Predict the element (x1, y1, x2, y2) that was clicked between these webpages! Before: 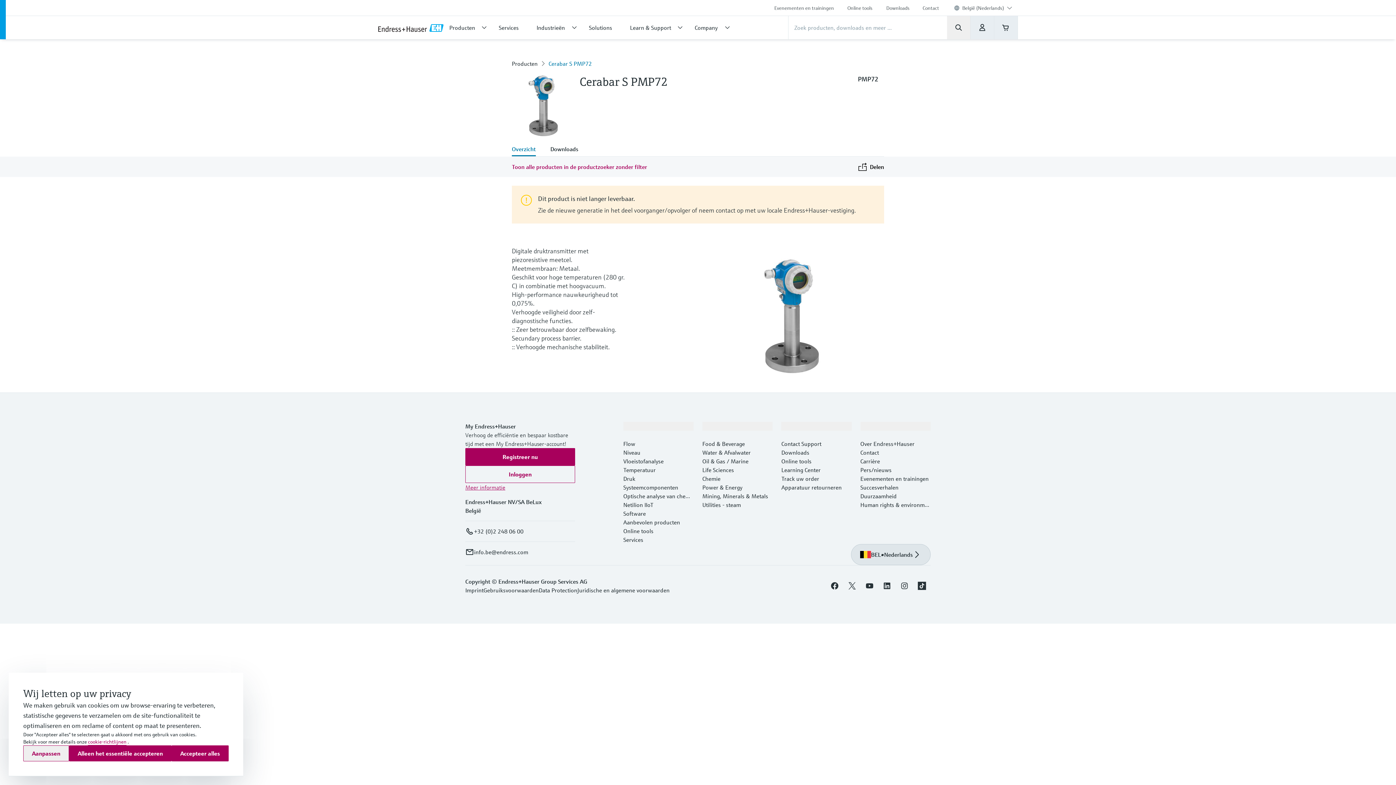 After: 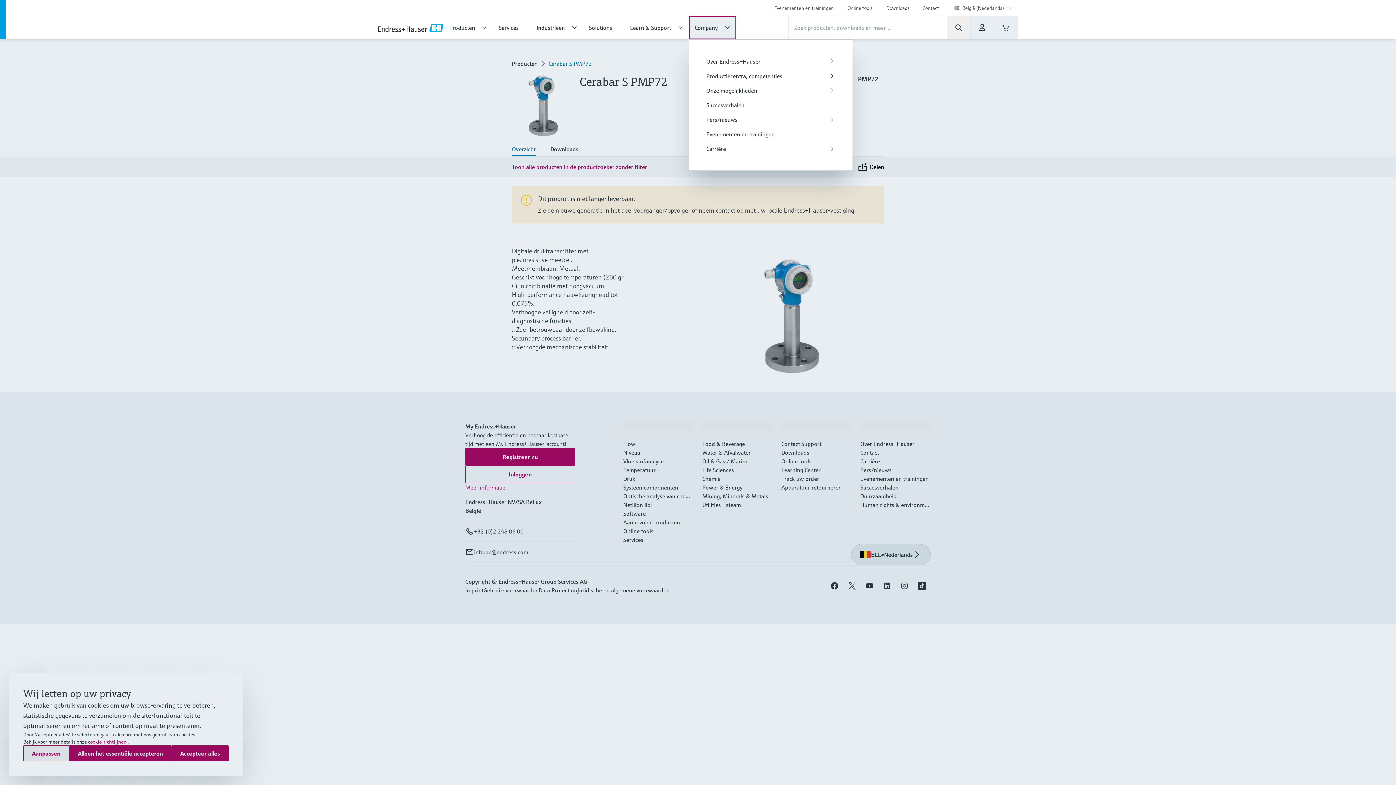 Action: label: Company bbox: (689, 16, 736, 39)